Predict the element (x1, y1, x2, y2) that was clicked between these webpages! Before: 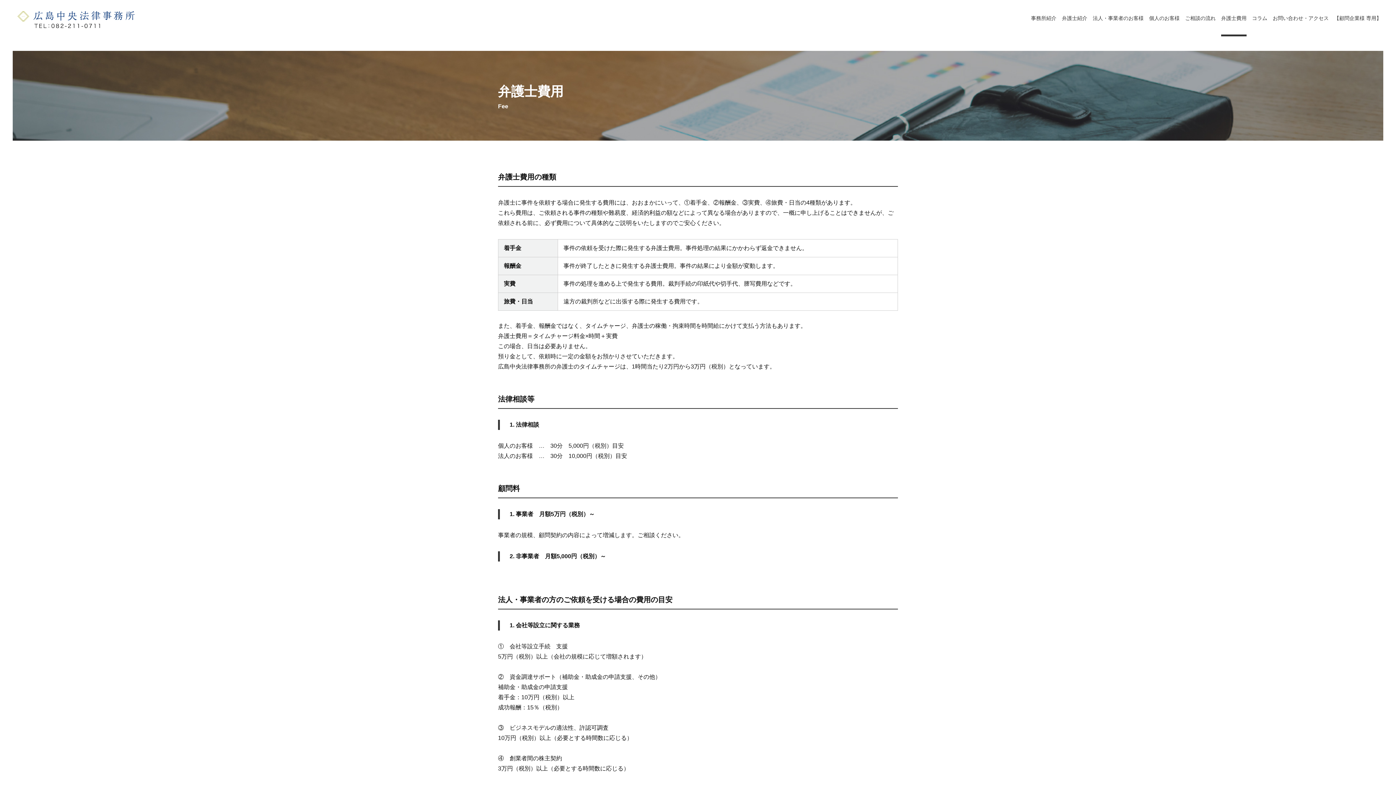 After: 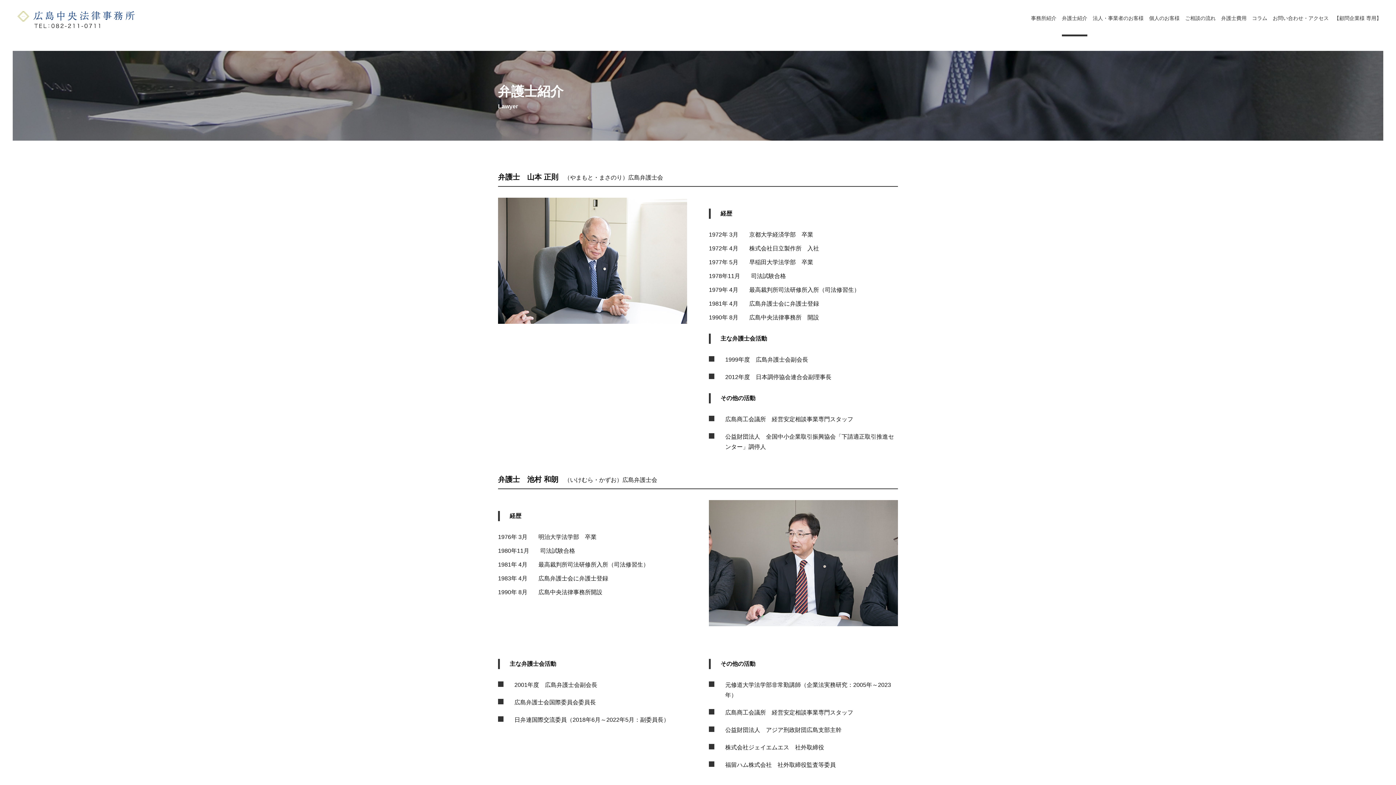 Action: bbox: (1062, 0, 1087, 36) label: 弁護士紹介